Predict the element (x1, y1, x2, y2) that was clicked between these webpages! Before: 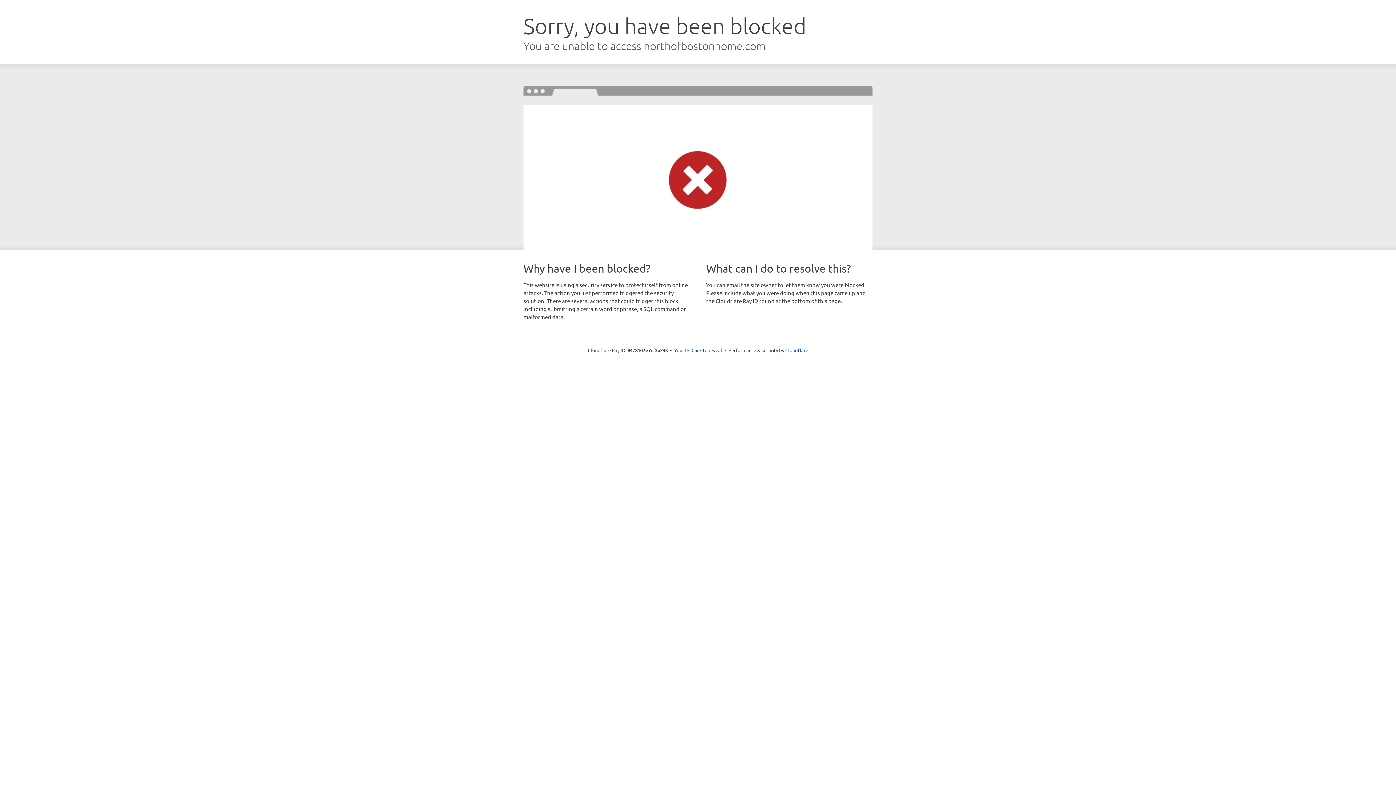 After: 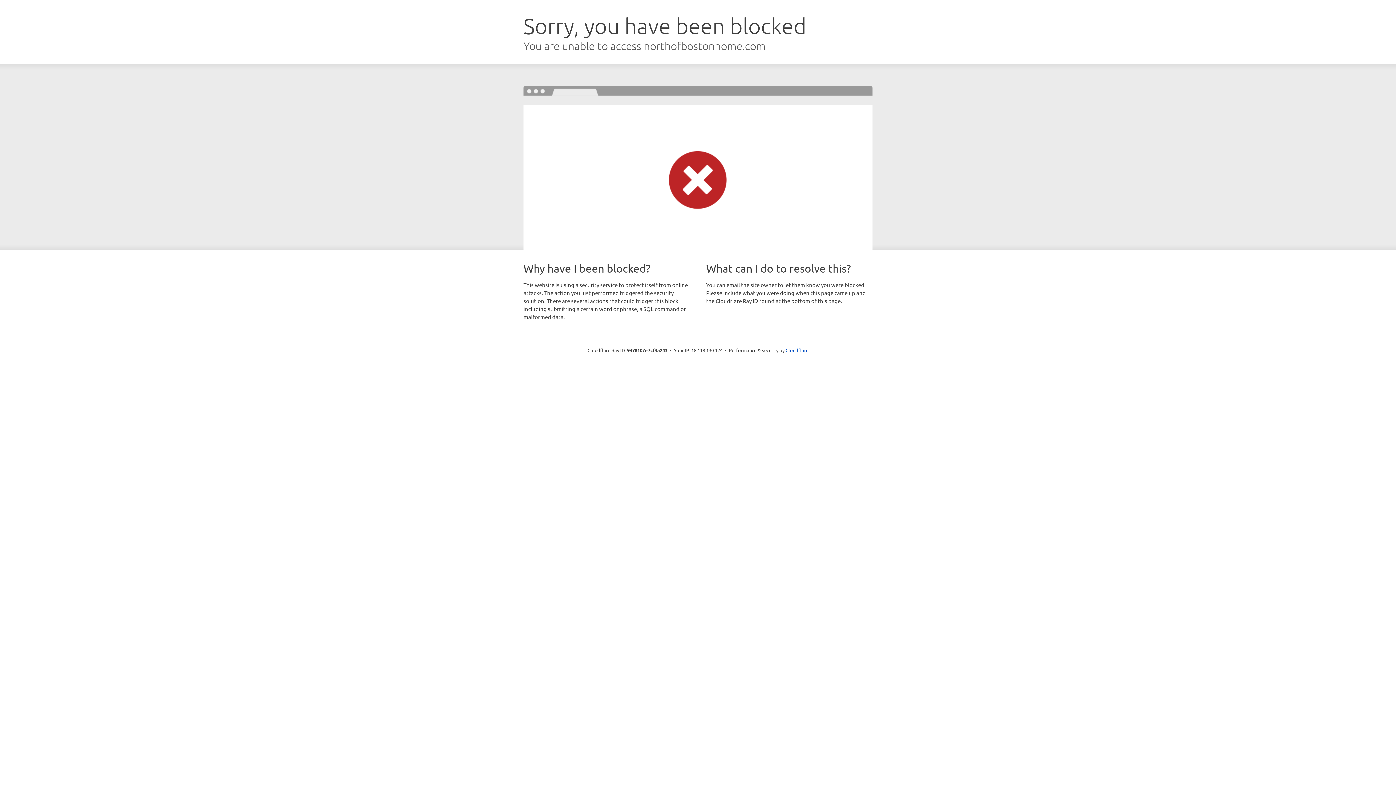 Action: label: Click to reveal bbox: (691, 346, 722, 353)